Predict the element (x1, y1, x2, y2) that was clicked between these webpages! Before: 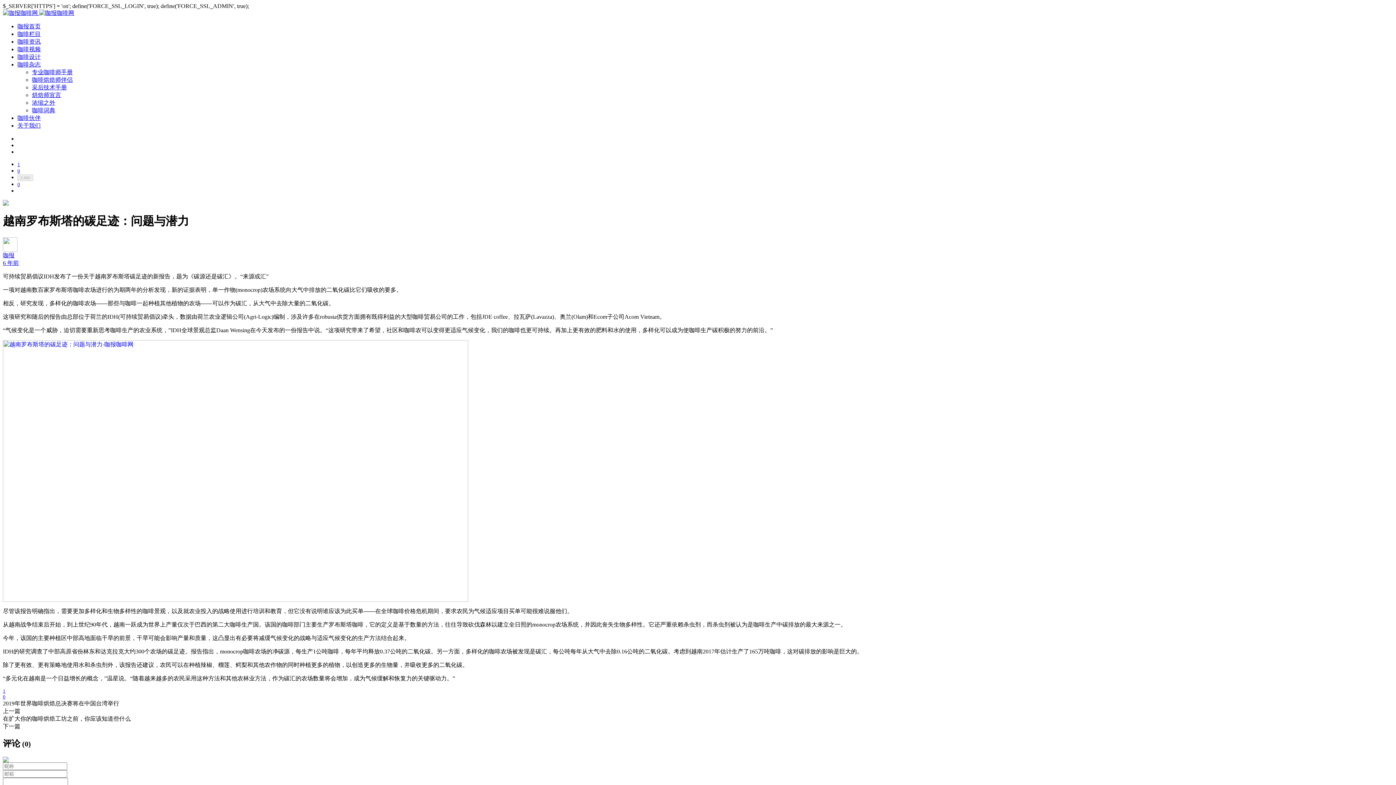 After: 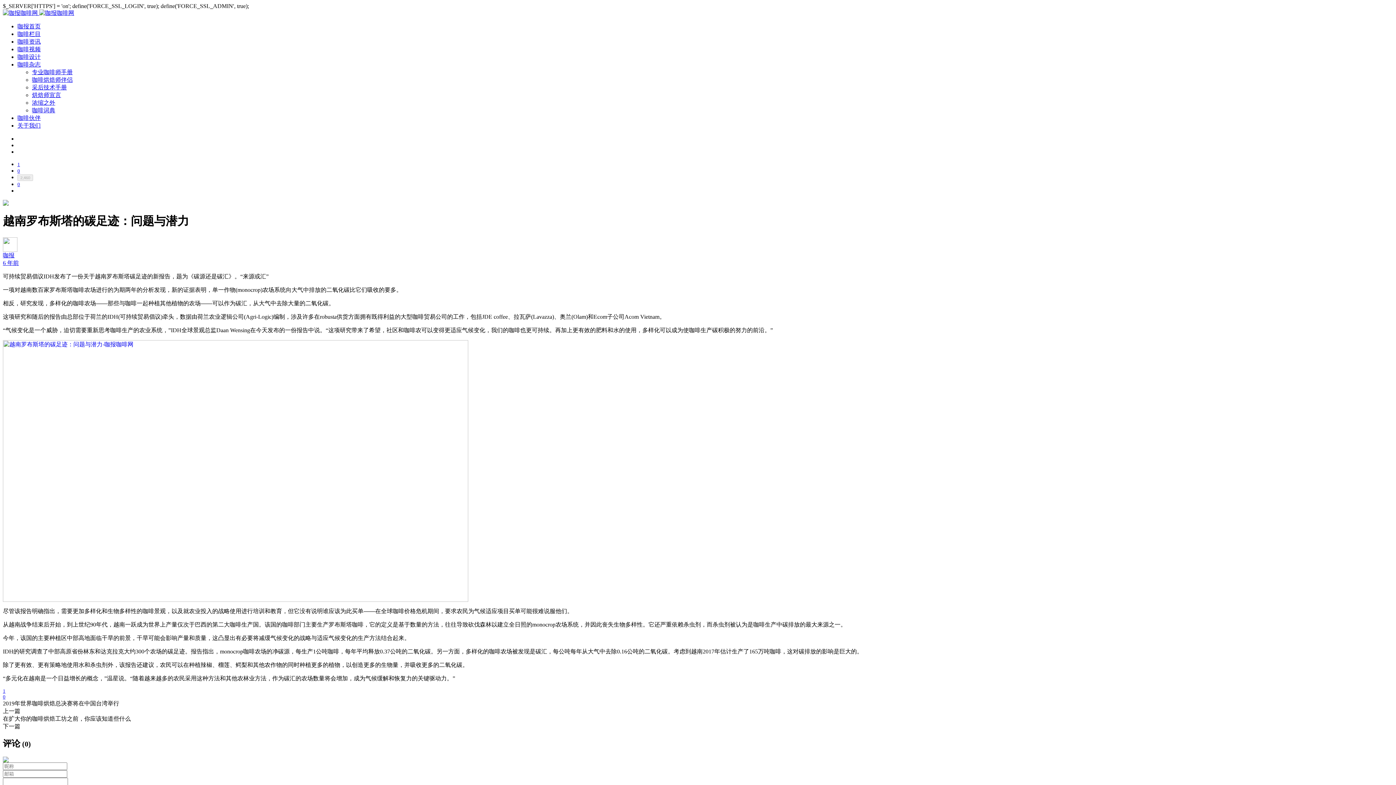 Action: bbox: (32, 84, 66, 90) label: 采后技术手册